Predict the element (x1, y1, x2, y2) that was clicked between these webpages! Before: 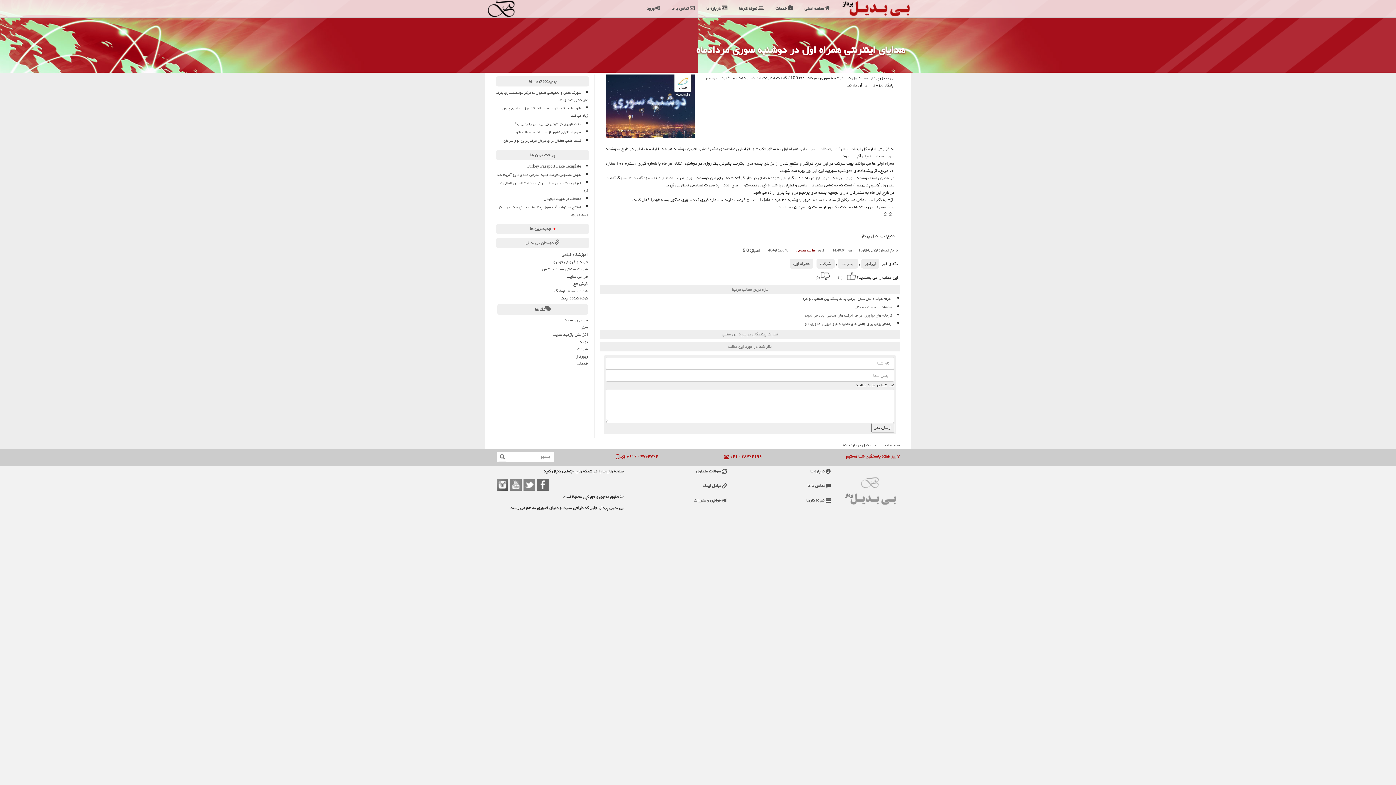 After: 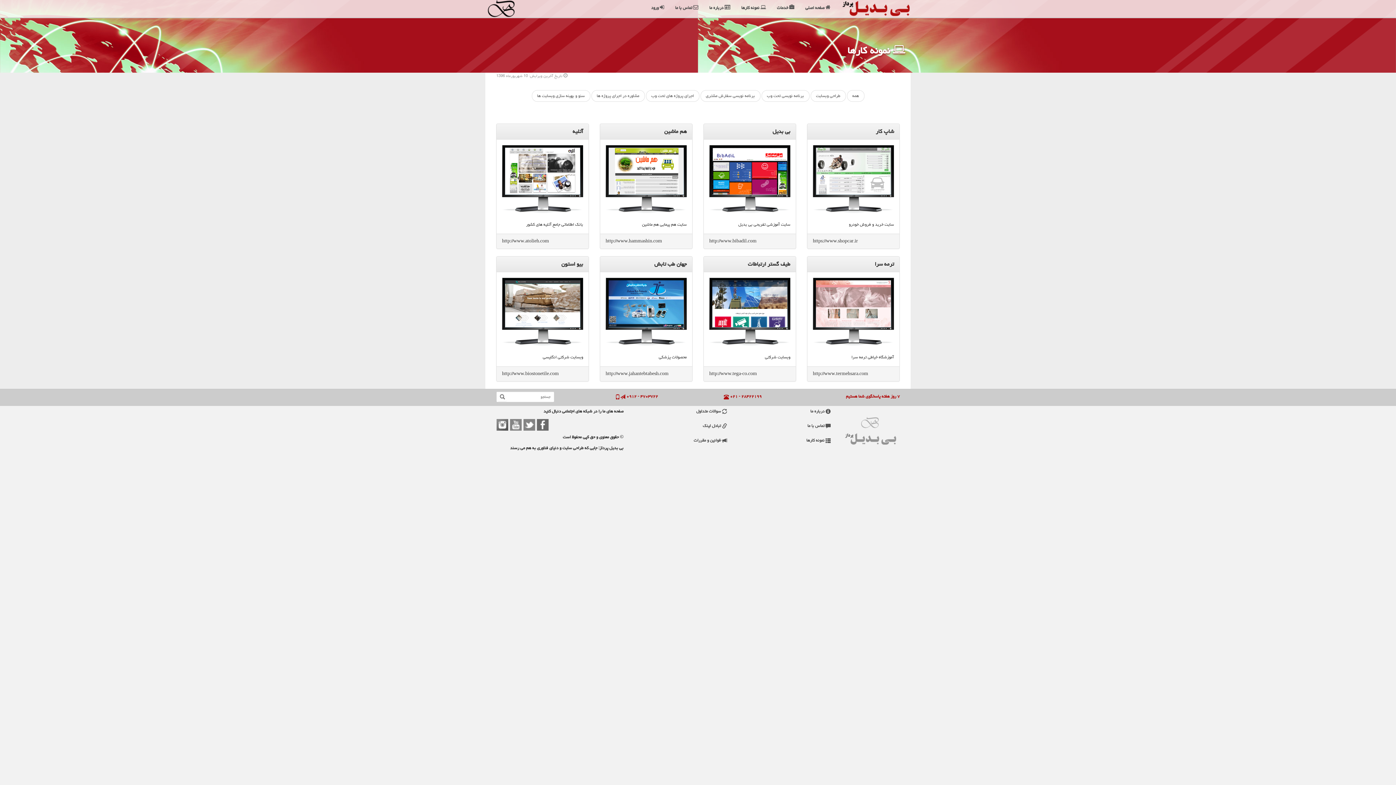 Action: bbox: (806, 496, 830, 504) label:  نمونه کارها